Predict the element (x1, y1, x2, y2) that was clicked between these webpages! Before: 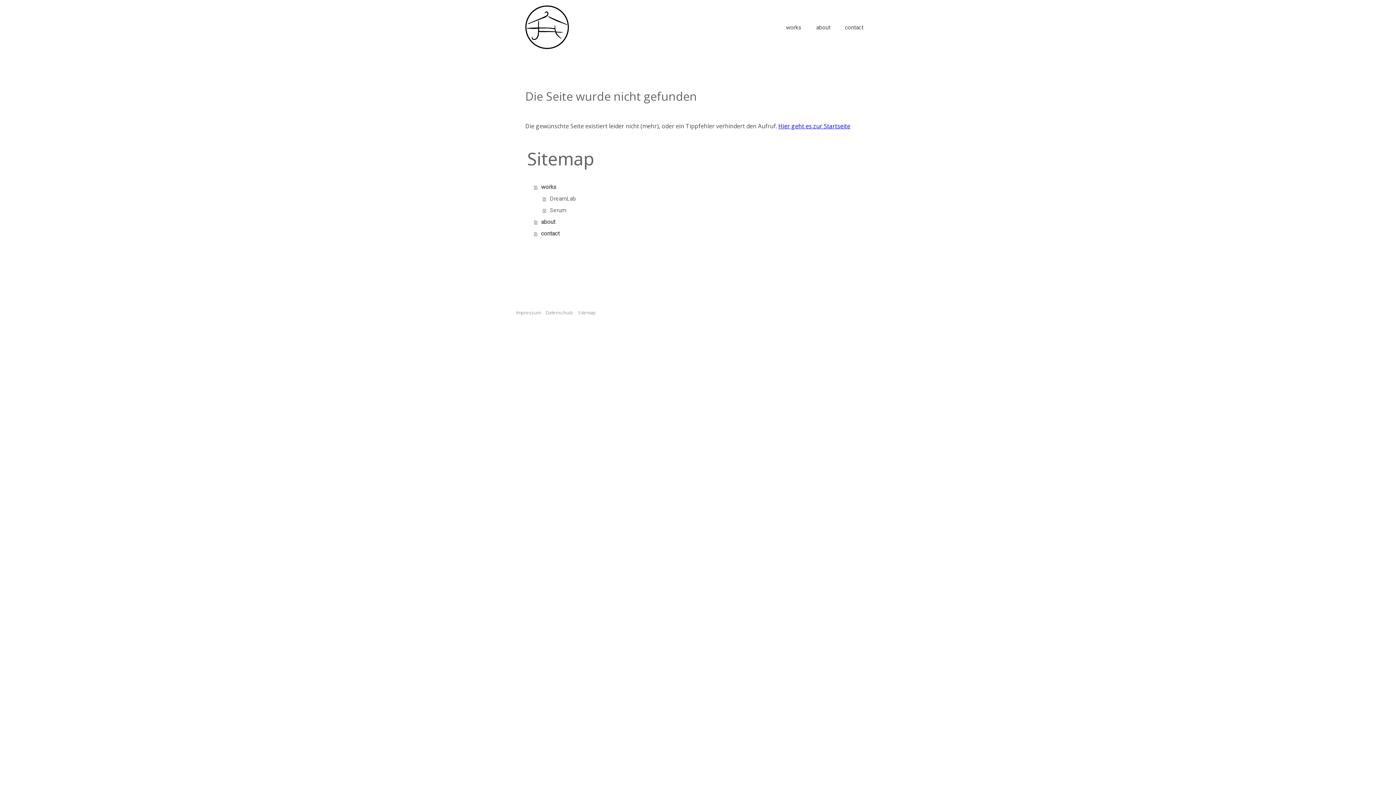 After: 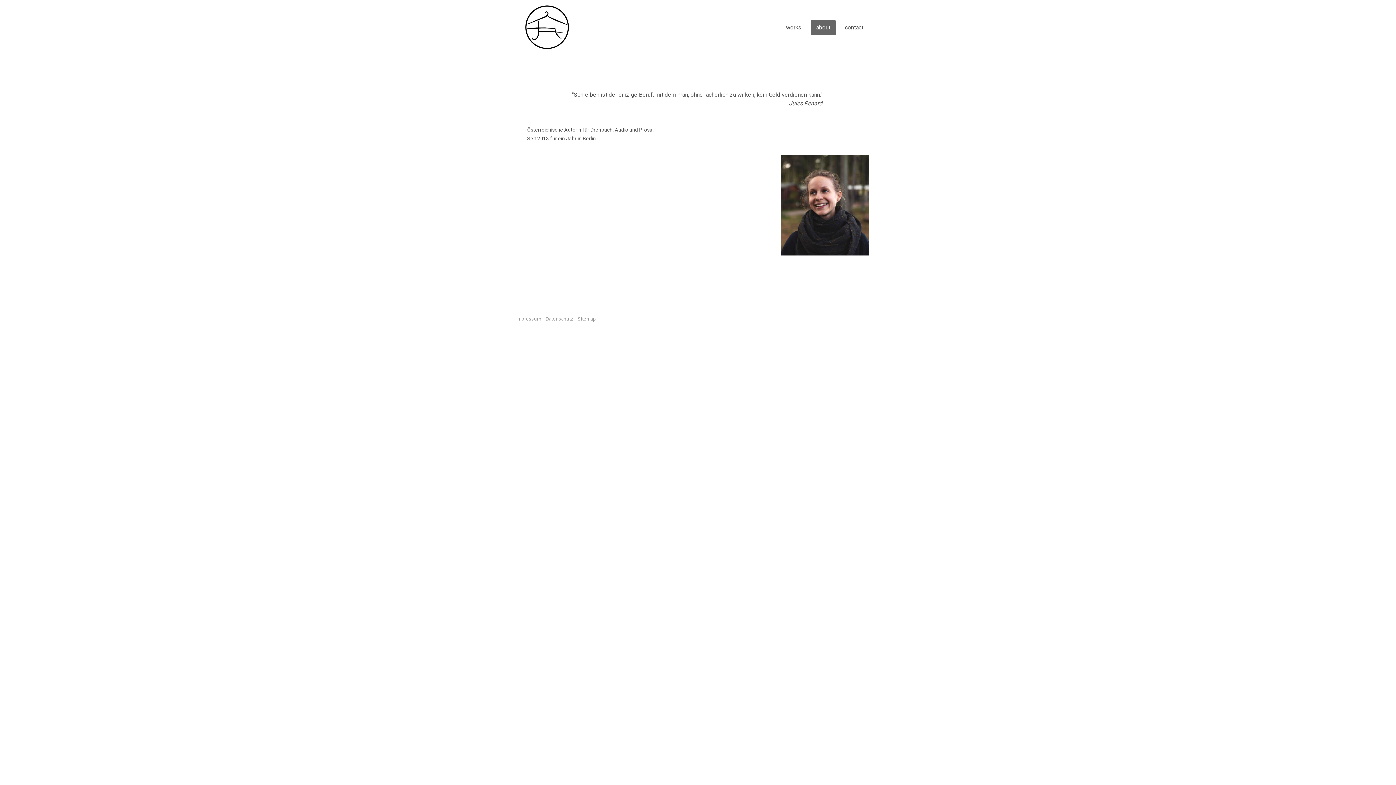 Action: bbox: (534, 216, 870, 227) label: about